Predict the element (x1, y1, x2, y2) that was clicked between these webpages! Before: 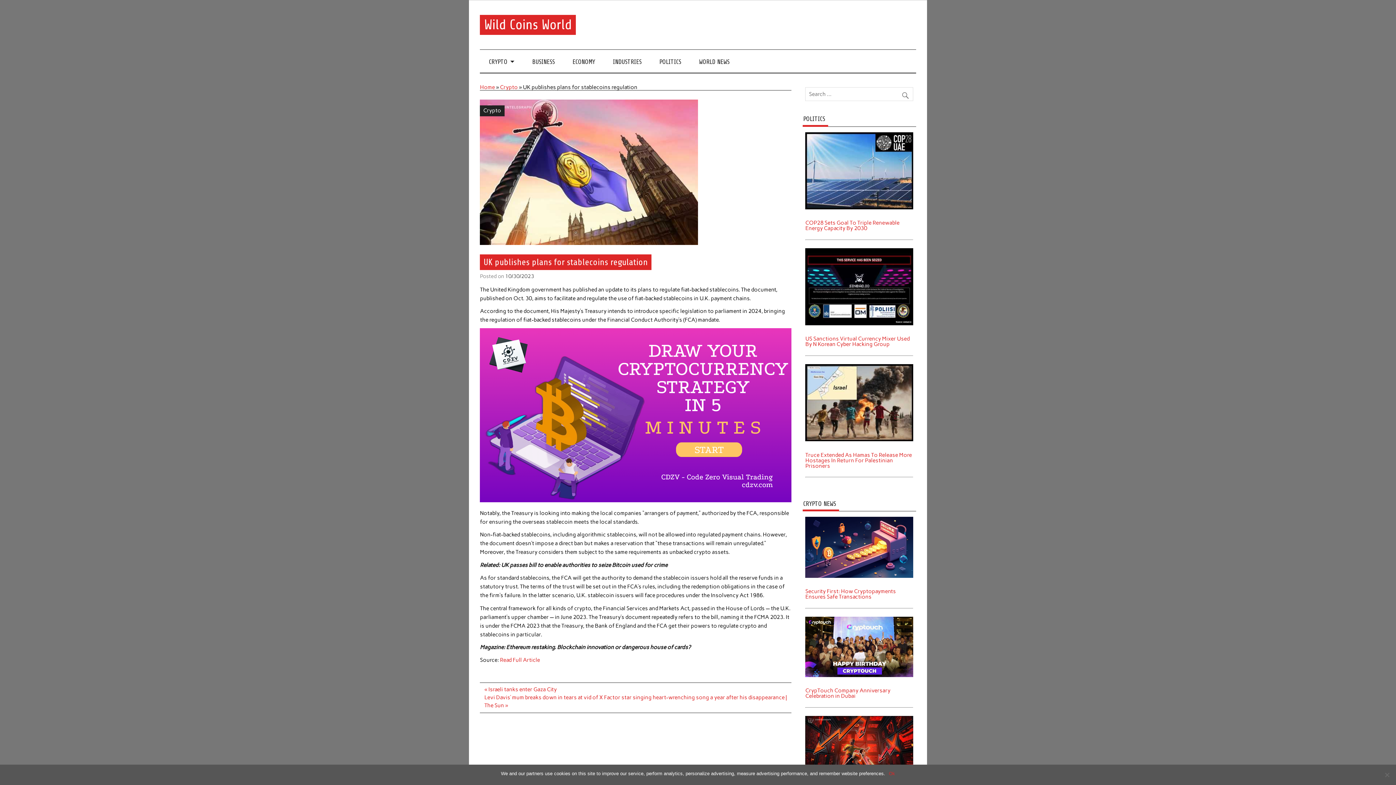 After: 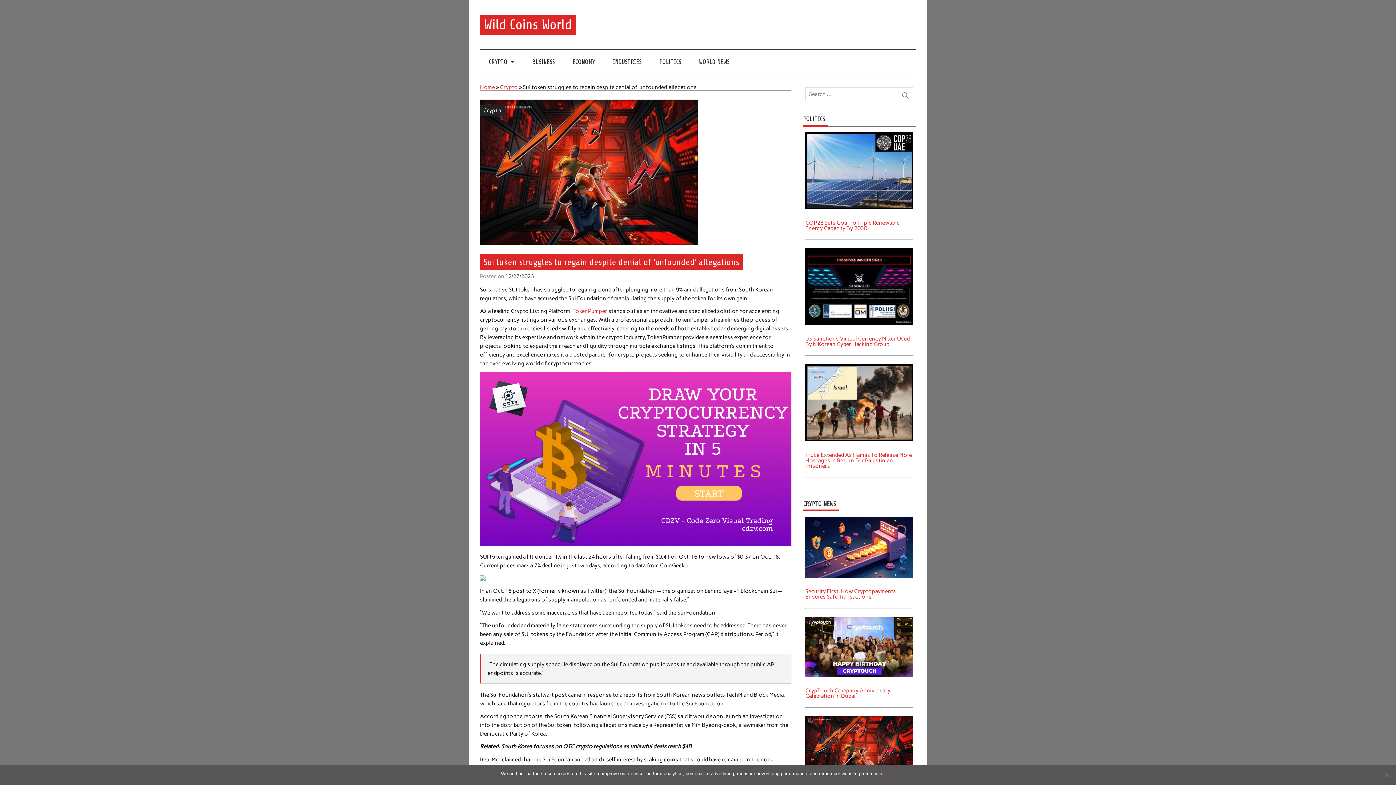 Action: bbox: (805, 715, 913, 722)